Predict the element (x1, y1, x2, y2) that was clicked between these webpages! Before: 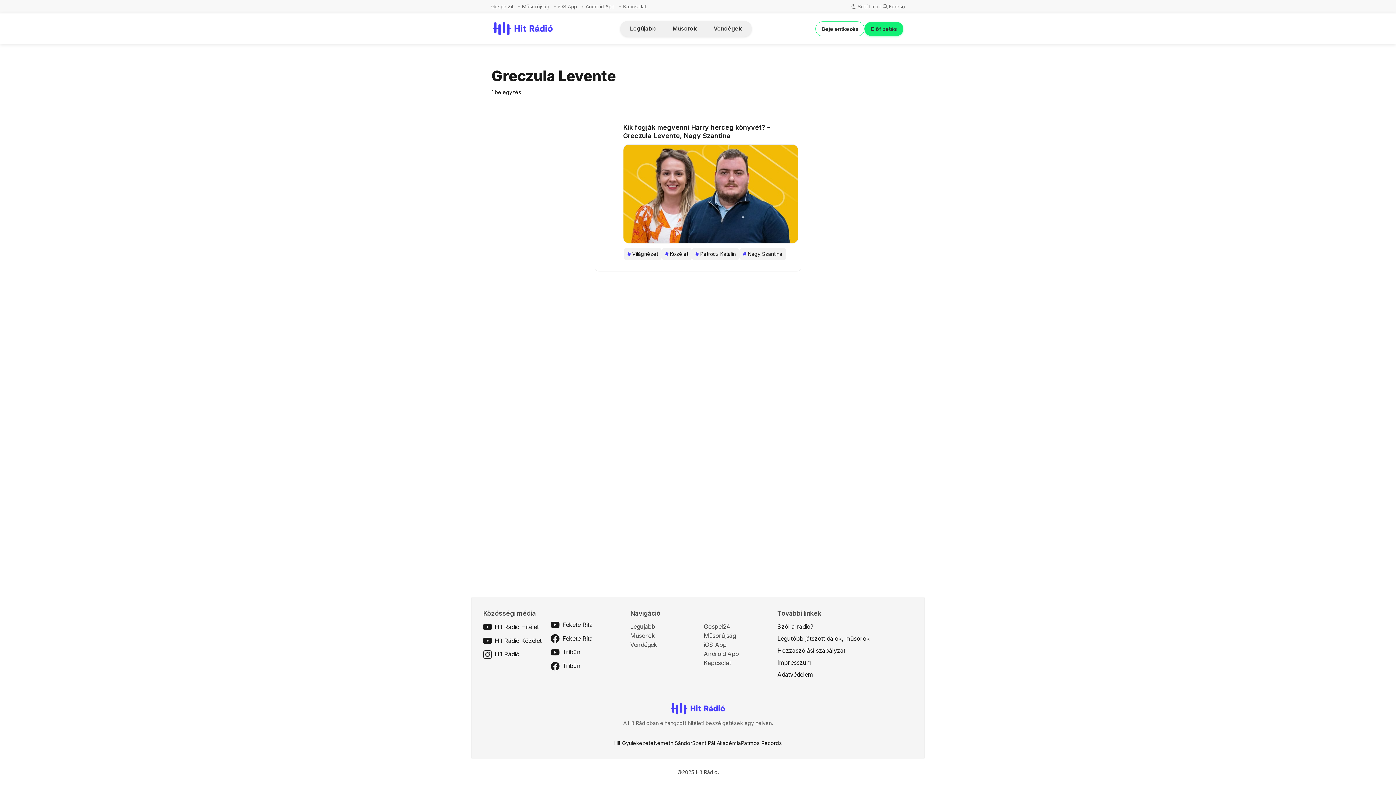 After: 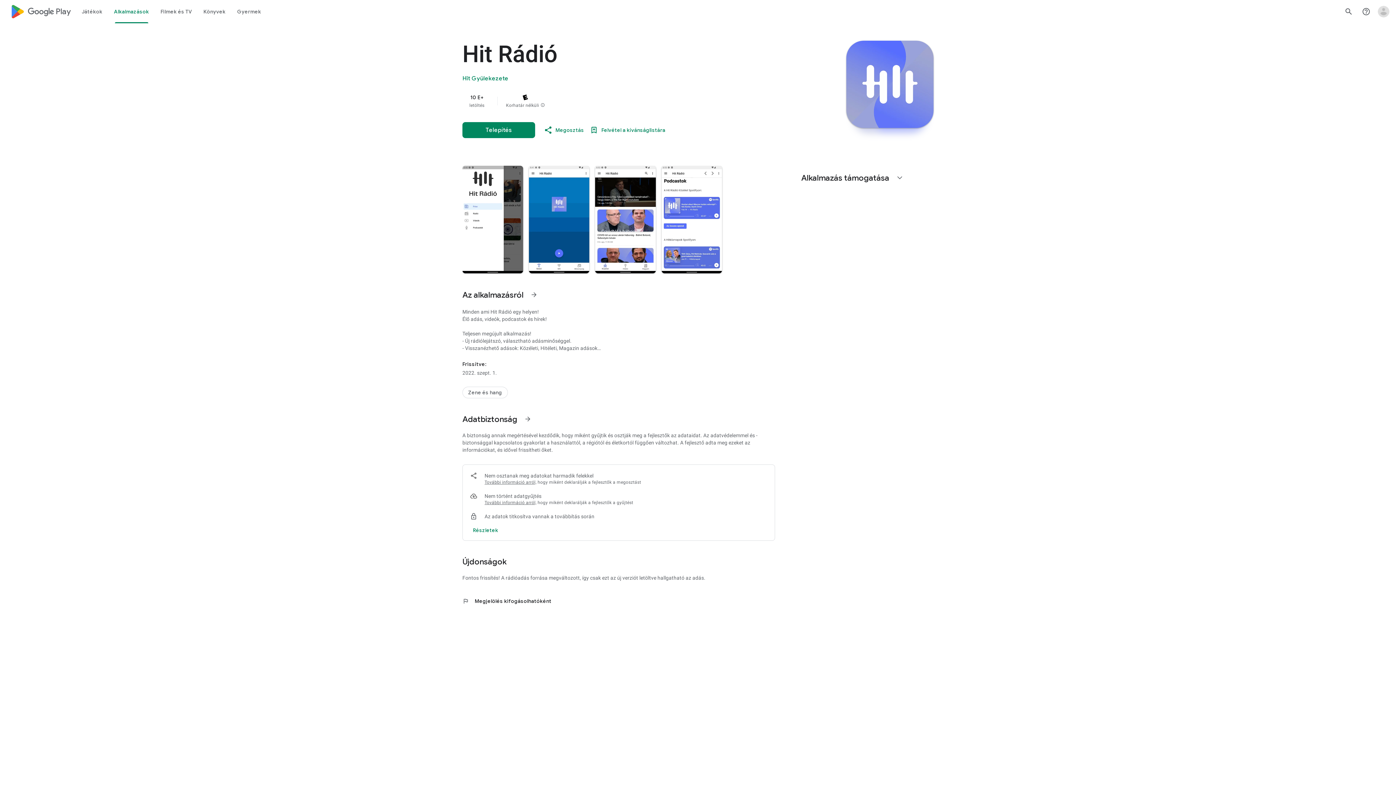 Action: bbox: (703, 649, 739, 658) label: Android App